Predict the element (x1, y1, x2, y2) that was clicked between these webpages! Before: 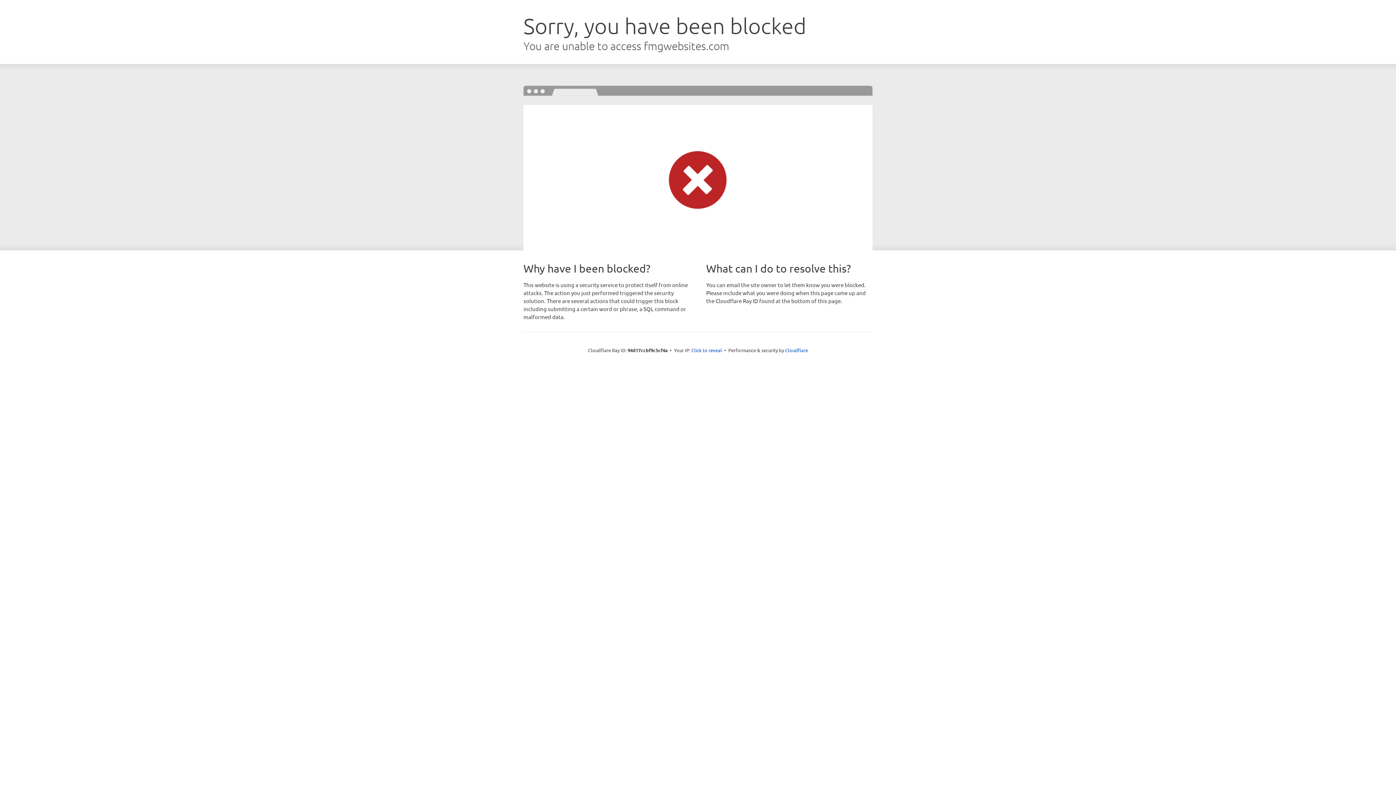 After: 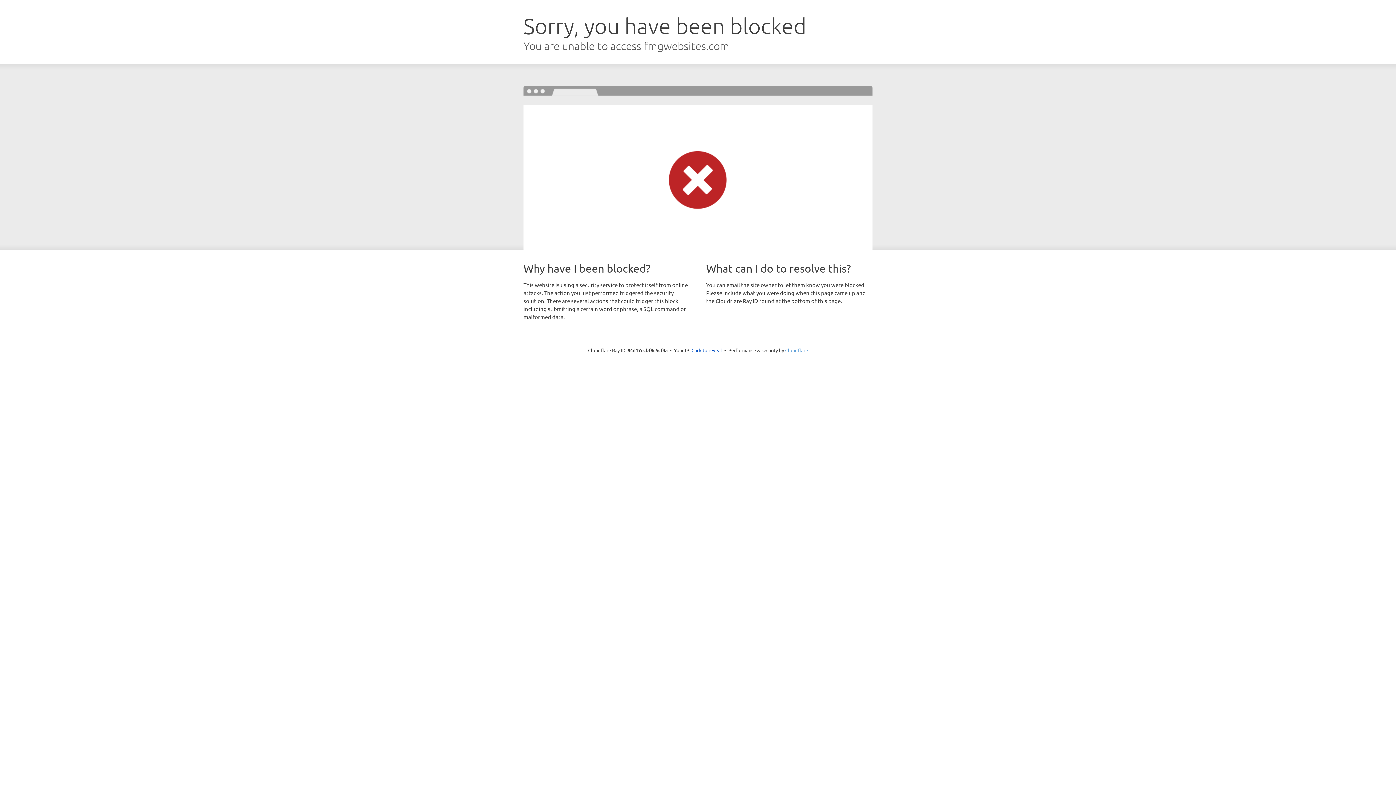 Action: label: Cloudflare bbox: (785, 347, 808, 353)